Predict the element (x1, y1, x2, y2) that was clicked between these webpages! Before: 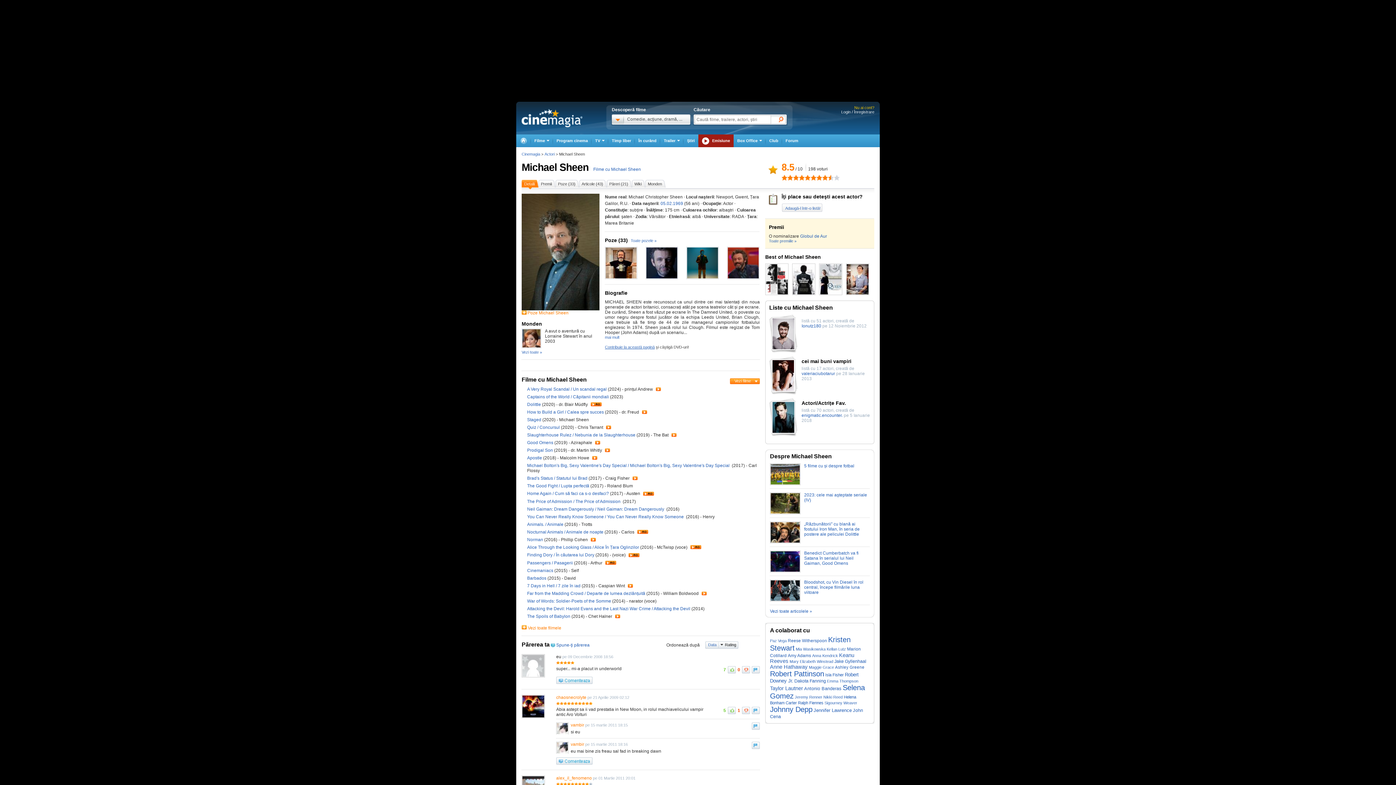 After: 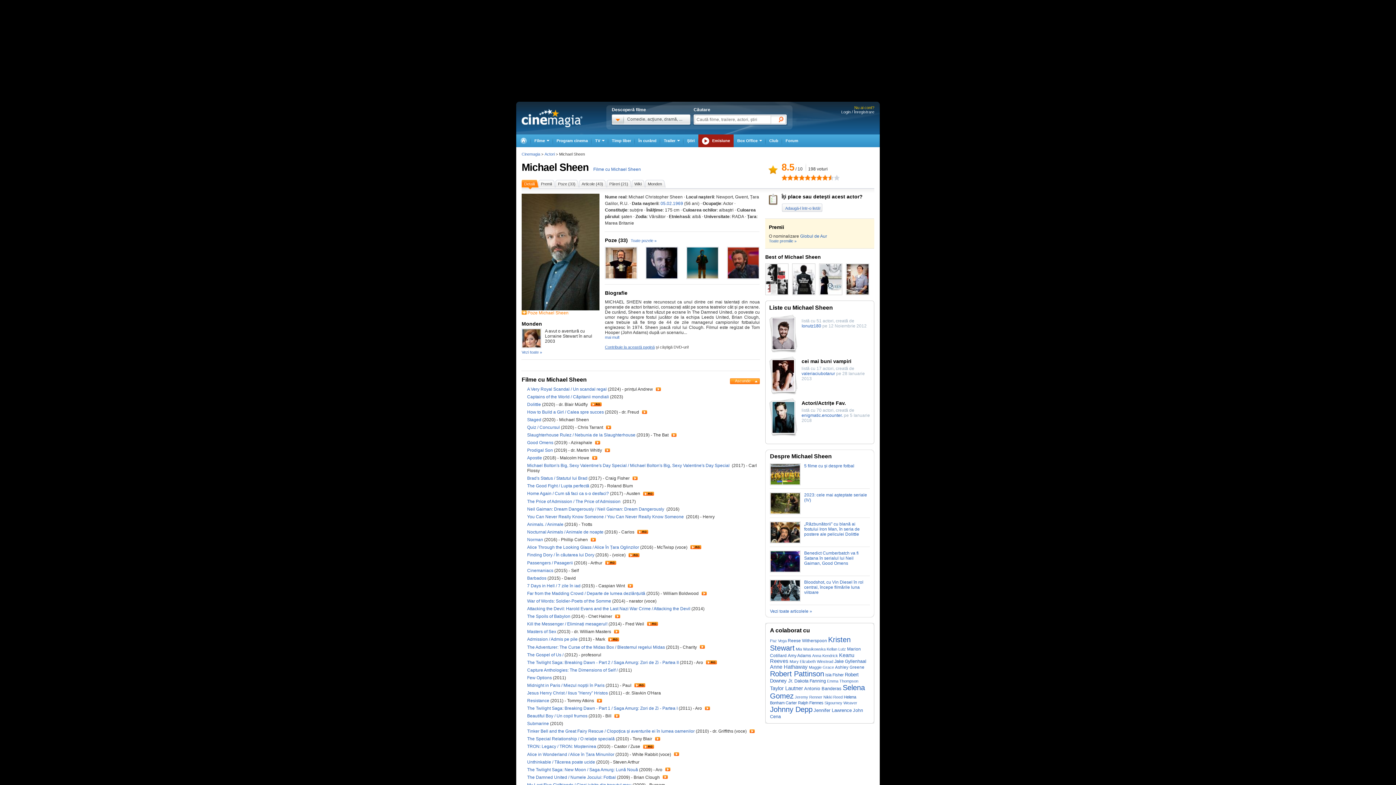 Action: bbox: (521, 625, 526, 630)